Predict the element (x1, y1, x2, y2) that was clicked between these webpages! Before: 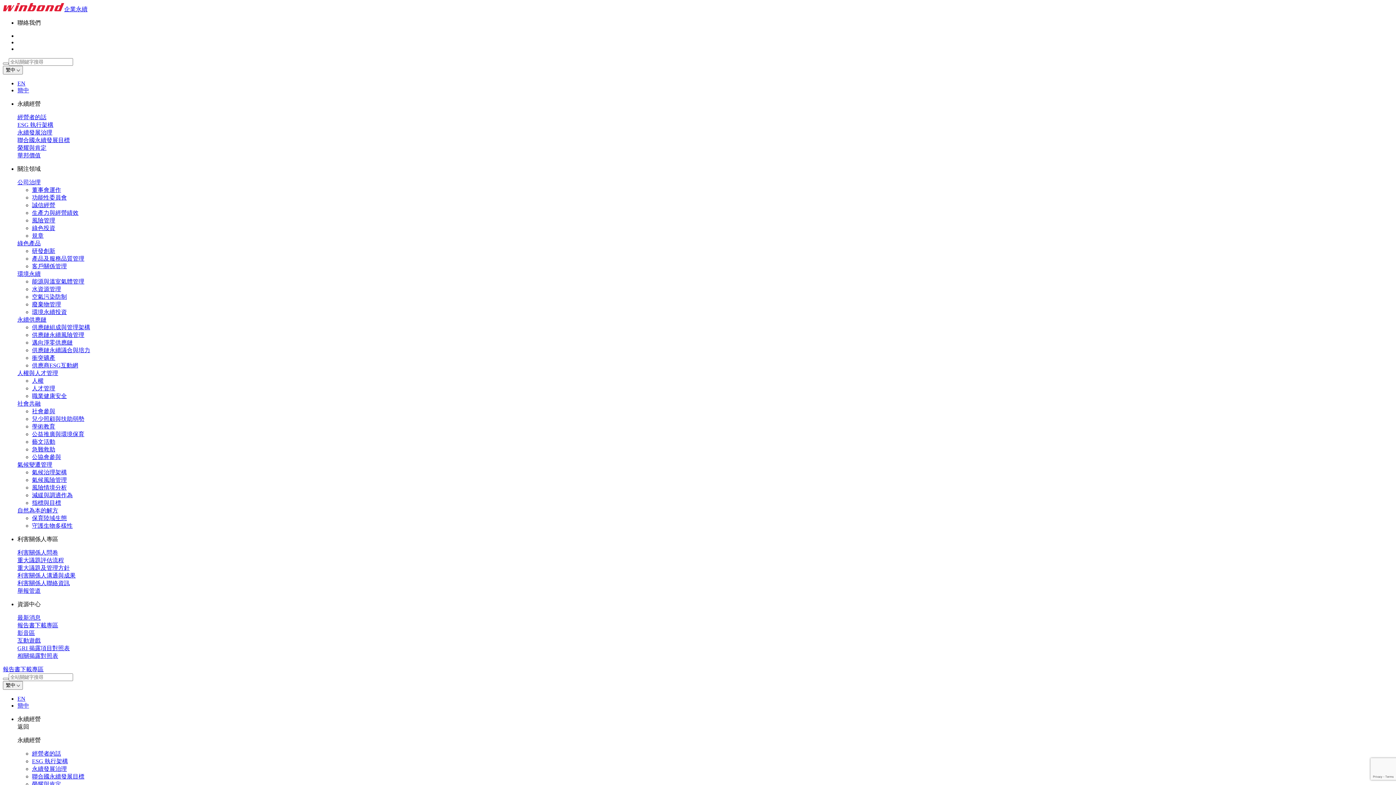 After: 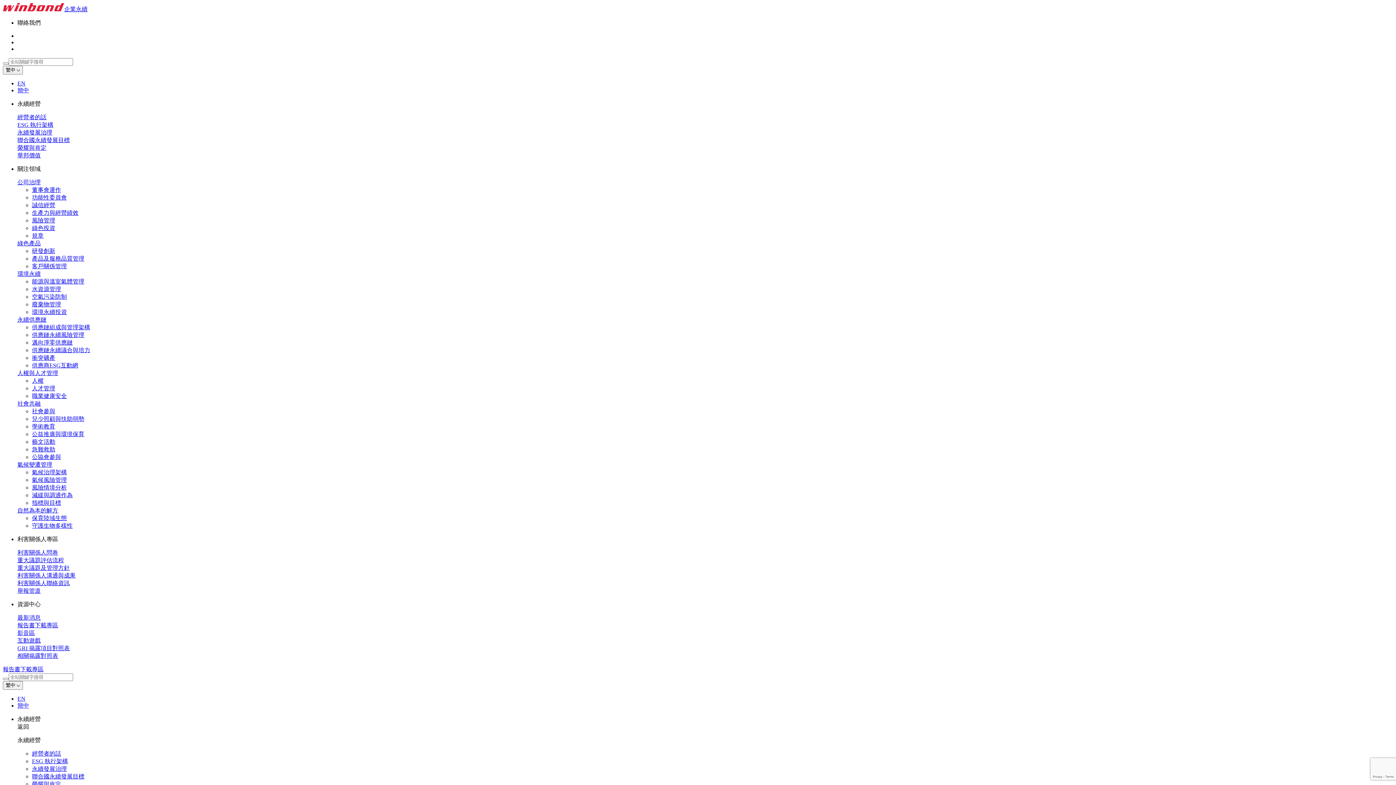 Action: label: 氣候變遷管理 bbox: (17, 461, 52, 467)